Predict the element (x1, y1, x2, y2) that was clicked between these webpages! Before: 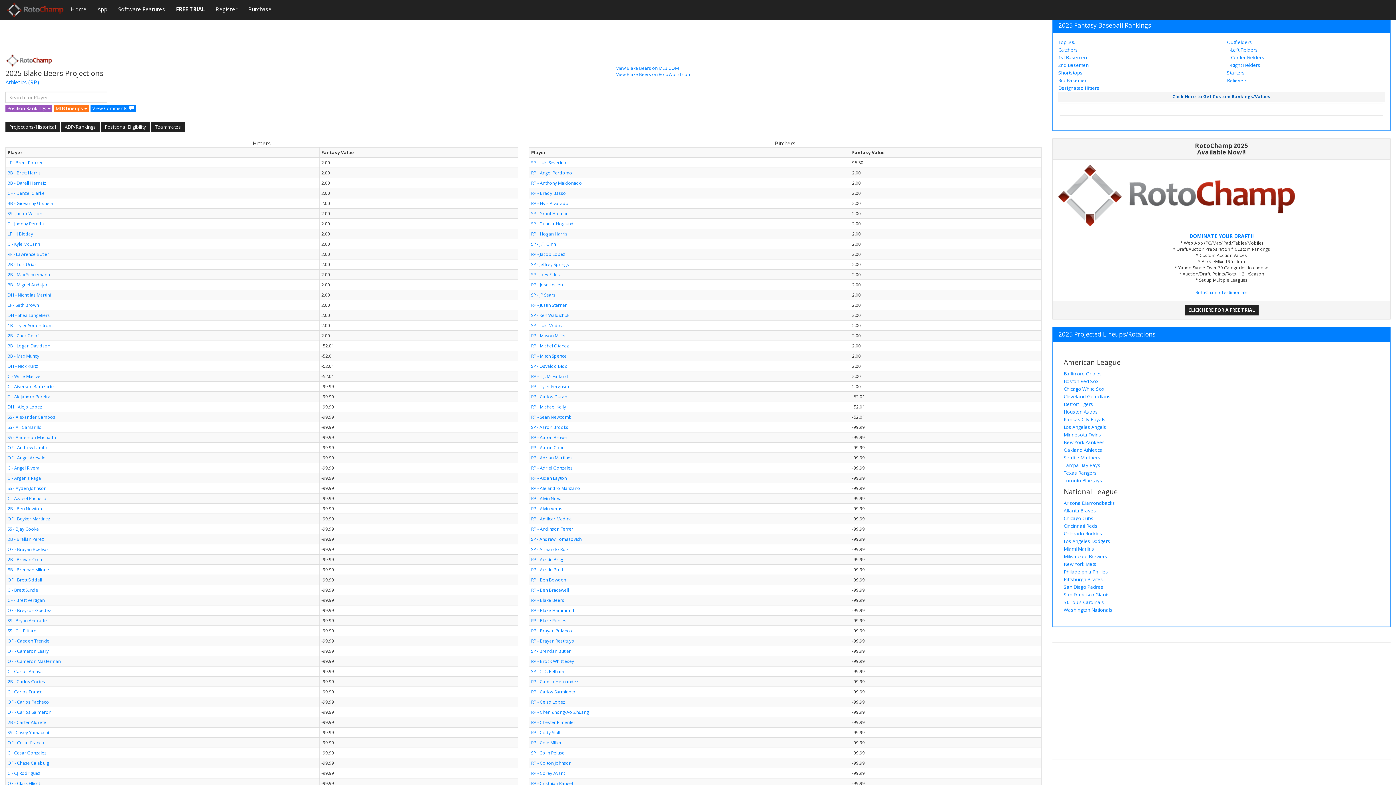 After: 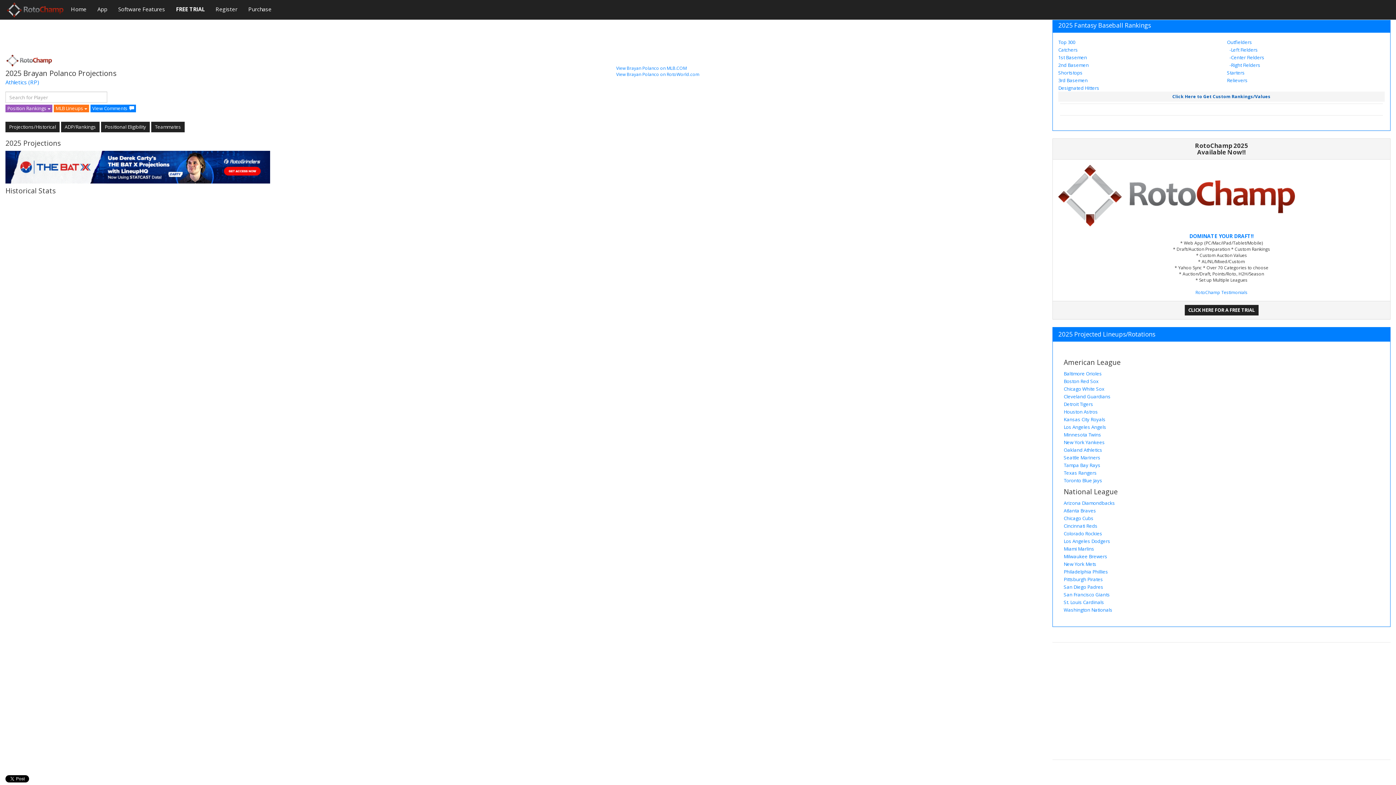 Action: label: RP - Brayan Polanco bbox: (531, 628, 572, 634)